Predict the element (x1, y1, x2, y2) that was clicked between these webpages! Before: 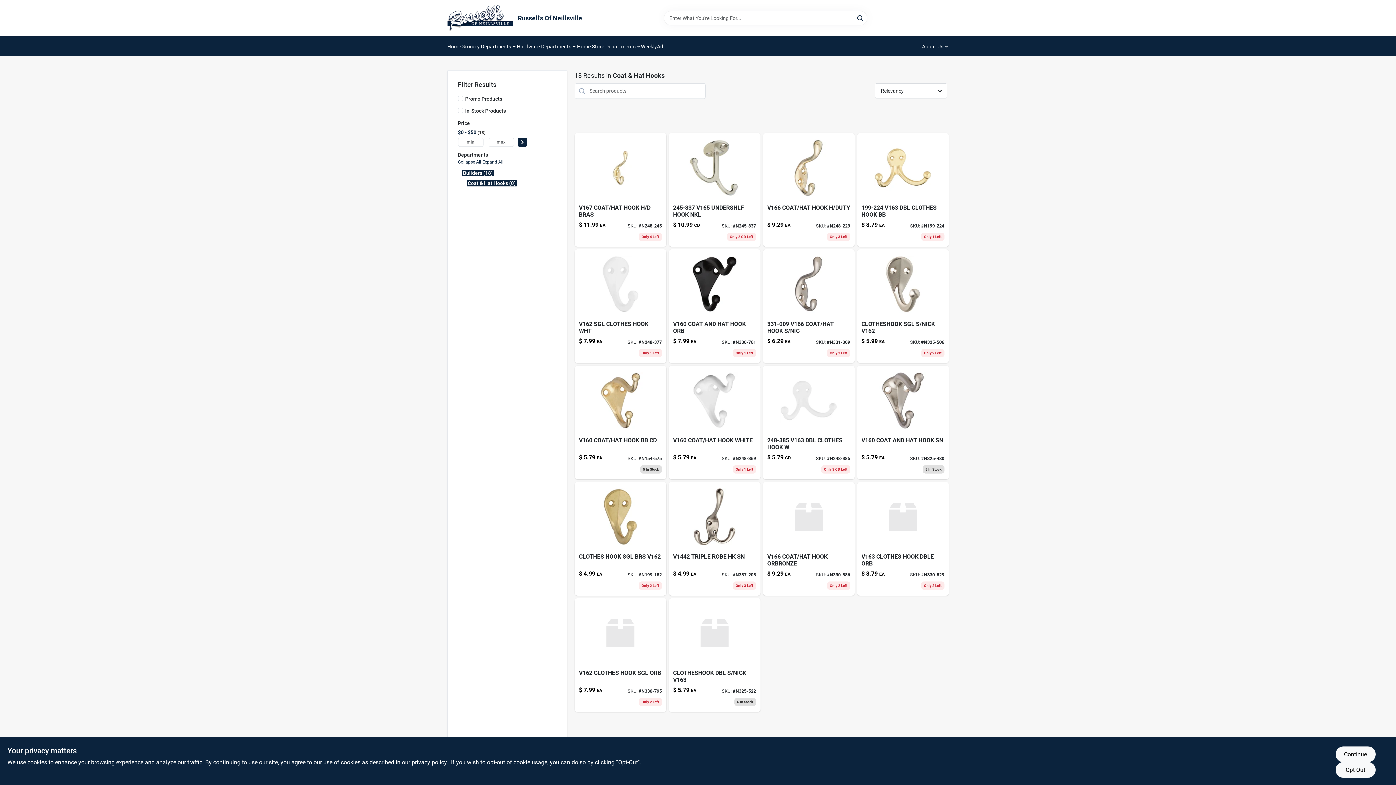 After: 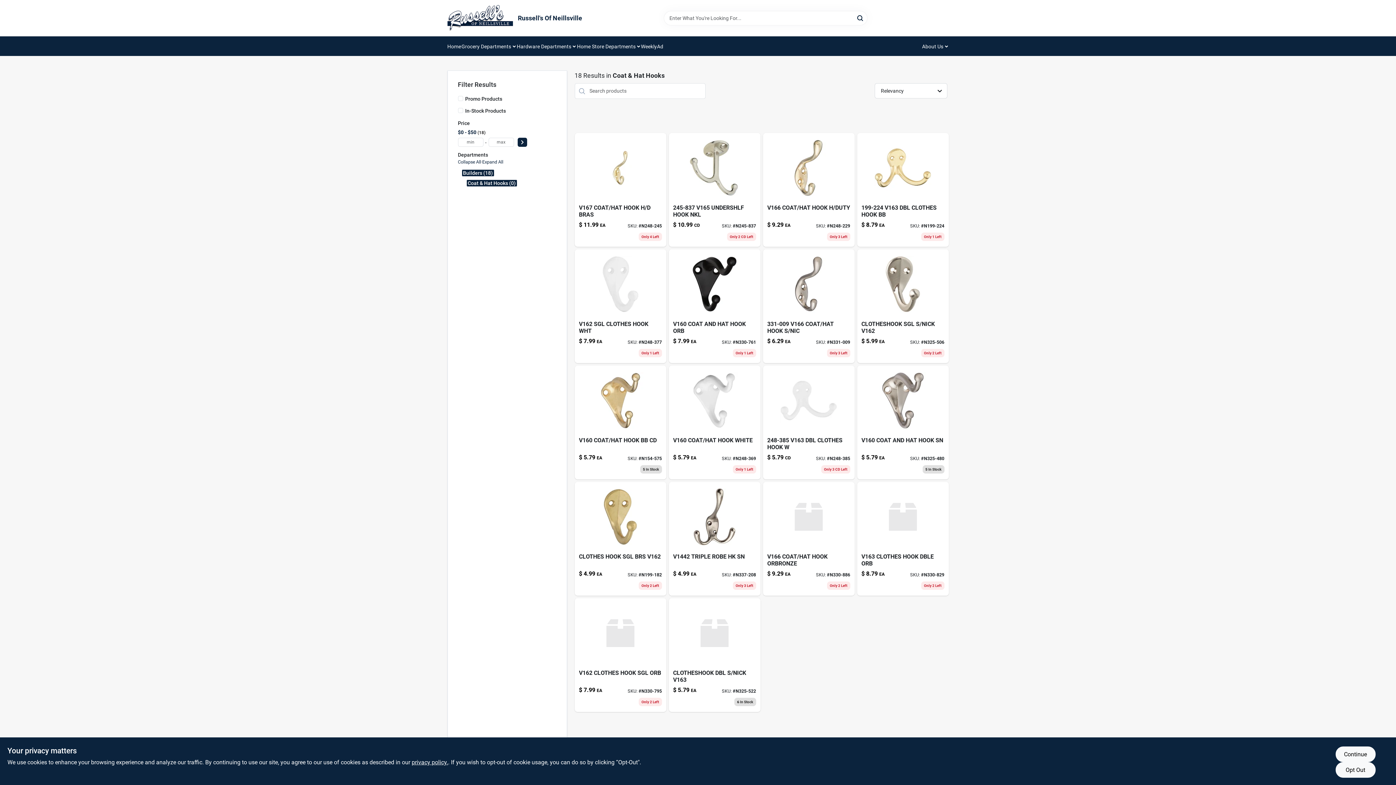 Action: label: WeeklyAd bbox: (641, 37, 663, 55)